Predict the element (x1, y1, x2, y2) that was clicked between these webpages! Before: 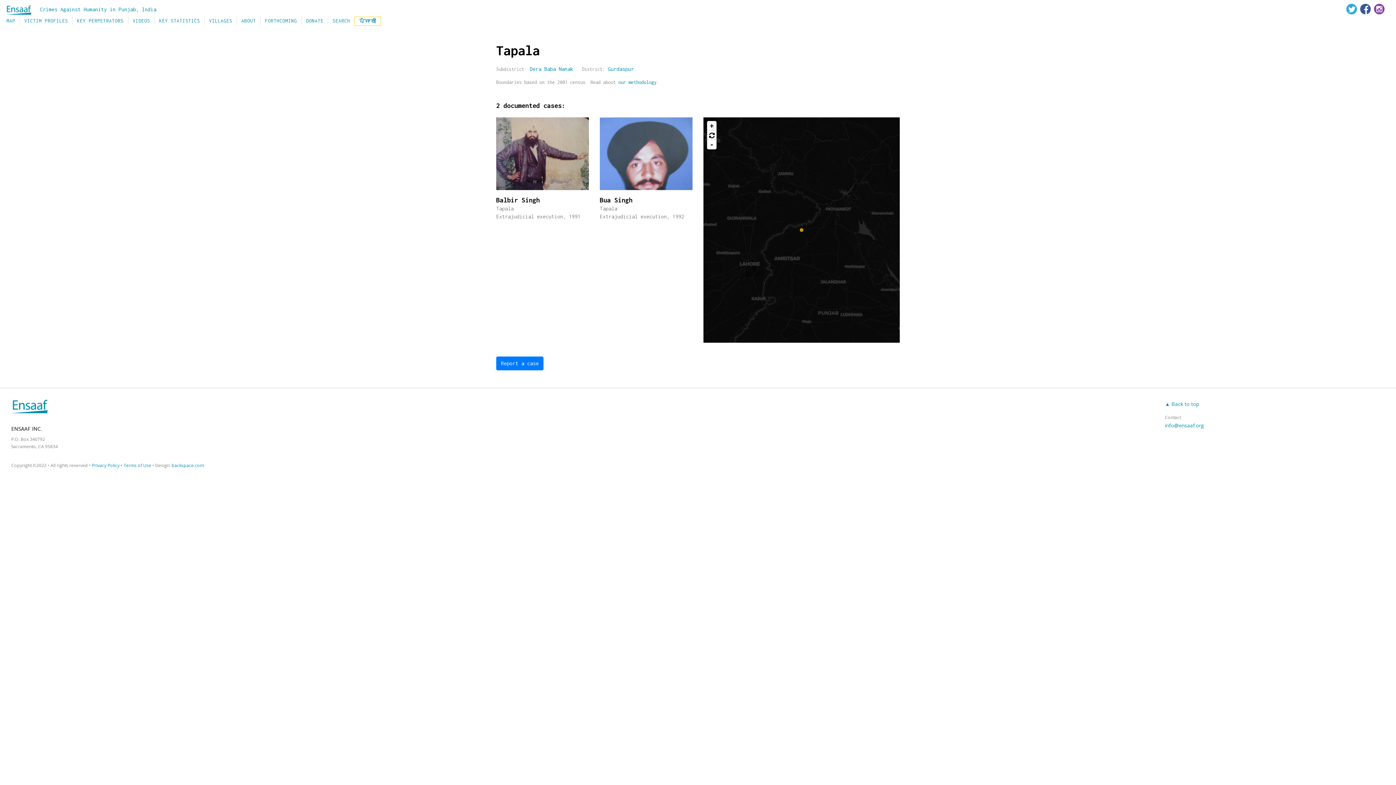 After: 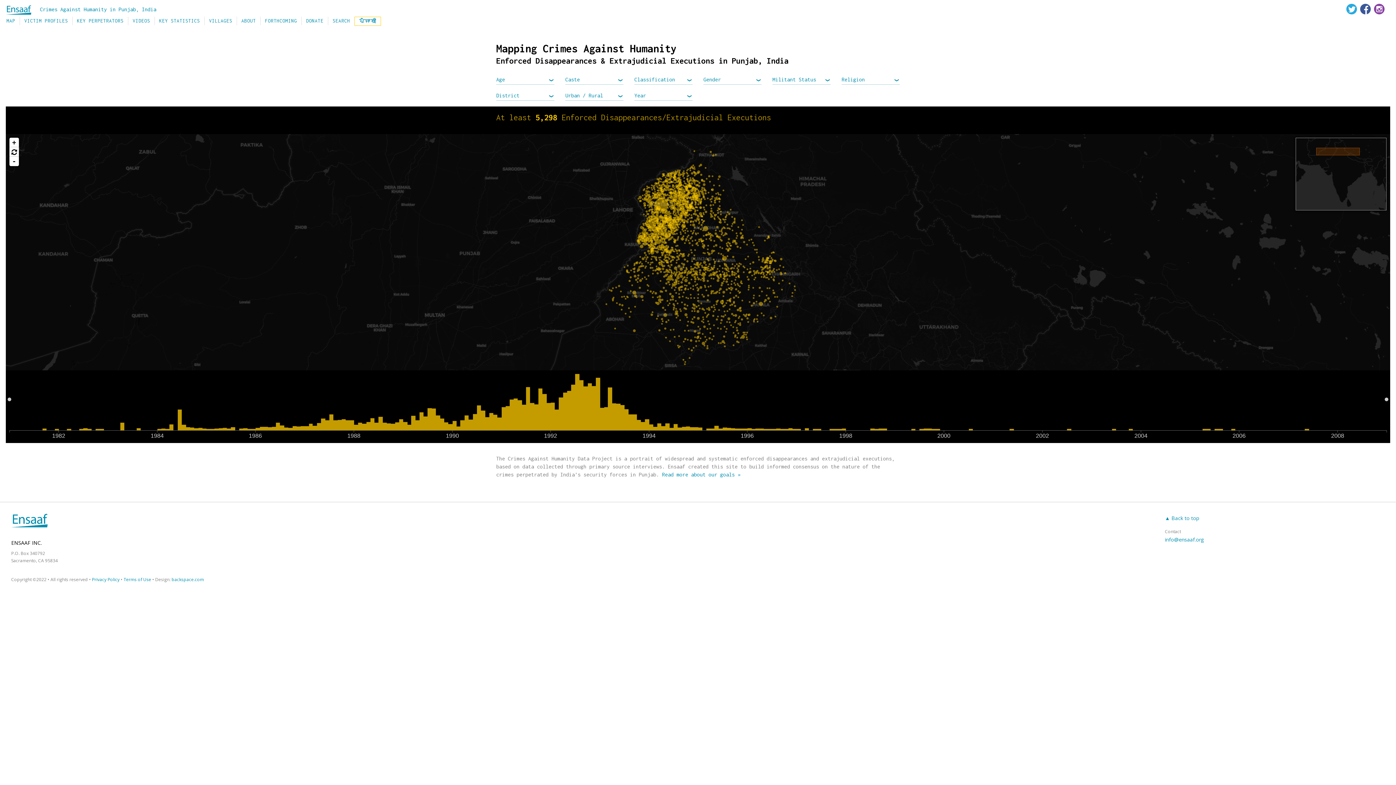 Action: bbox: (5, 16, 19, 25) label: MAP